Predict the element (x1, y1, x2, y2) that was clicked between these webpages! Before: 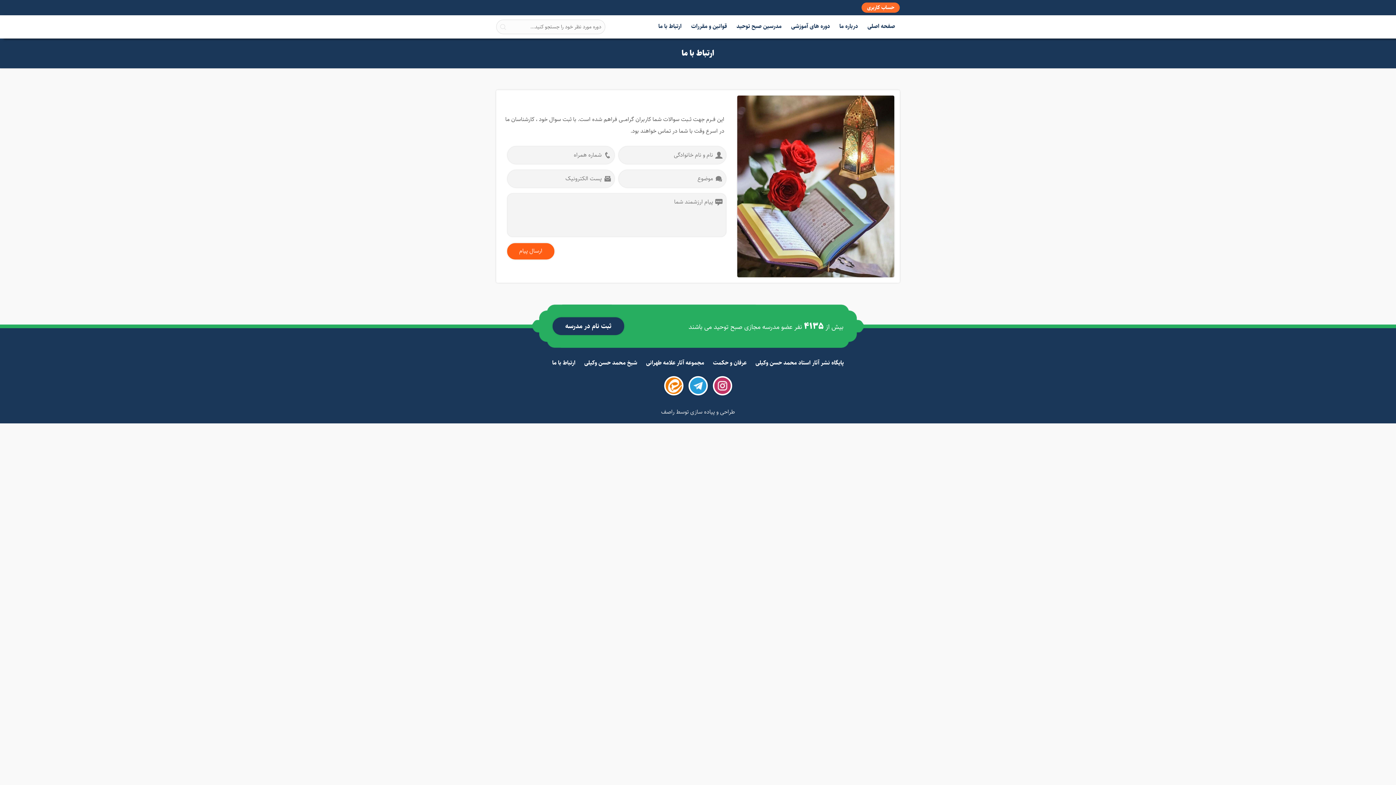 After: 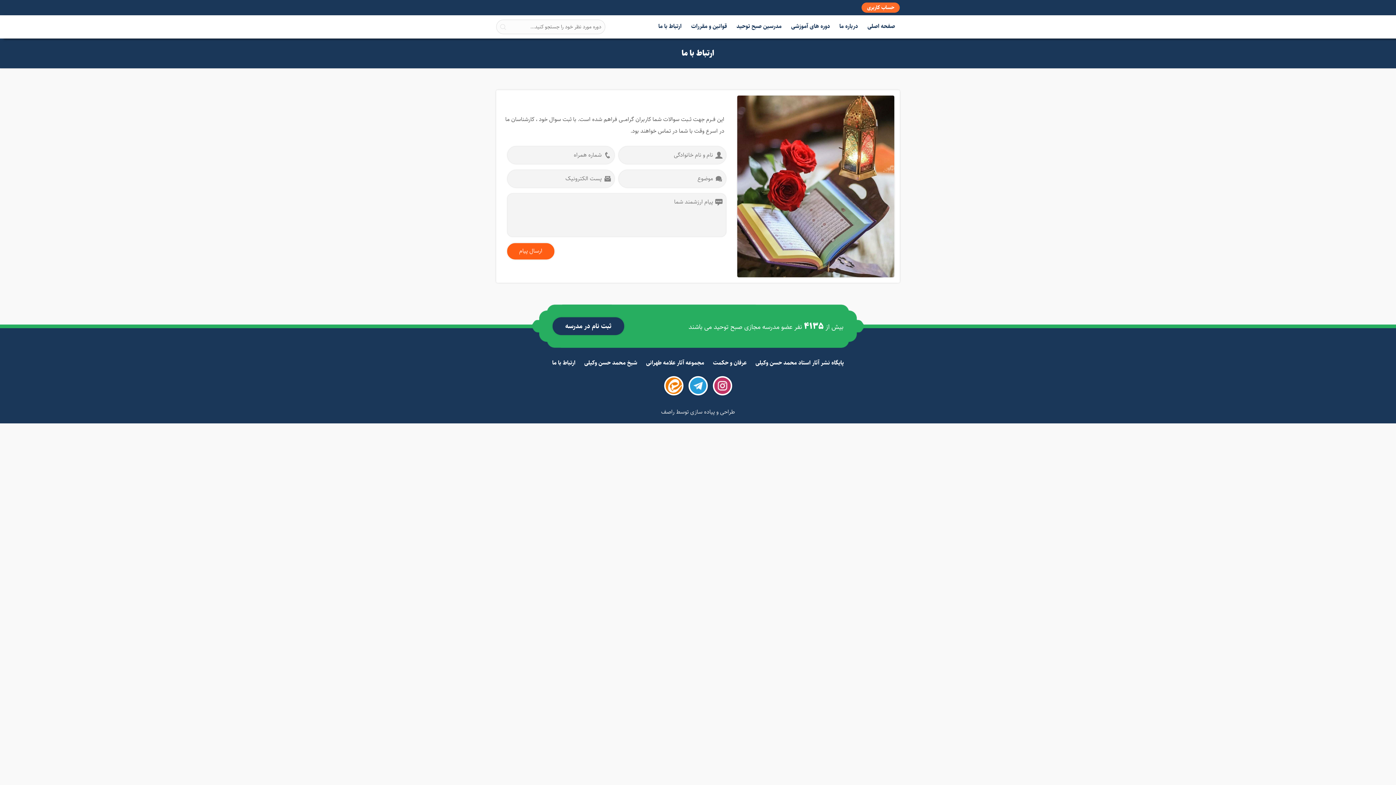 Action: bbox: (688, 381, 707, 390)